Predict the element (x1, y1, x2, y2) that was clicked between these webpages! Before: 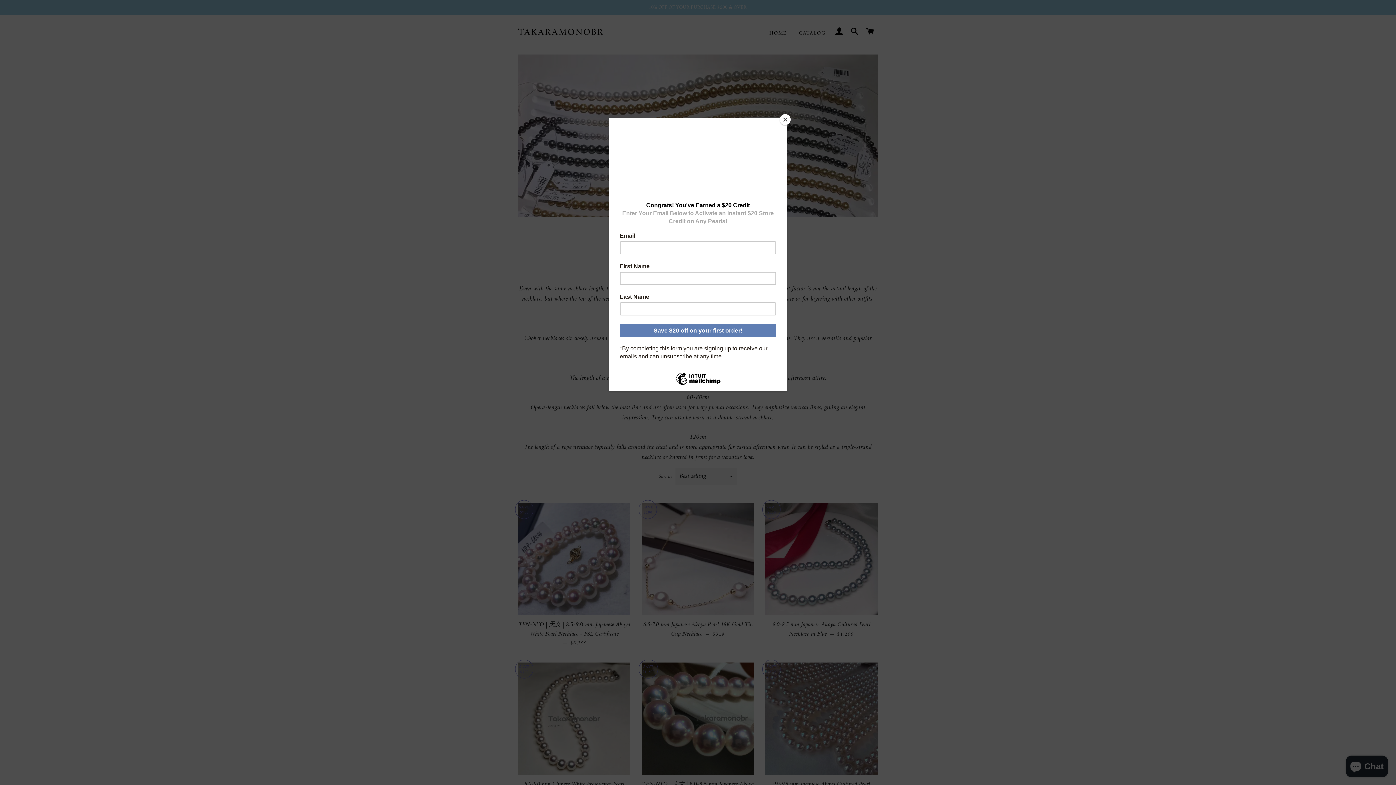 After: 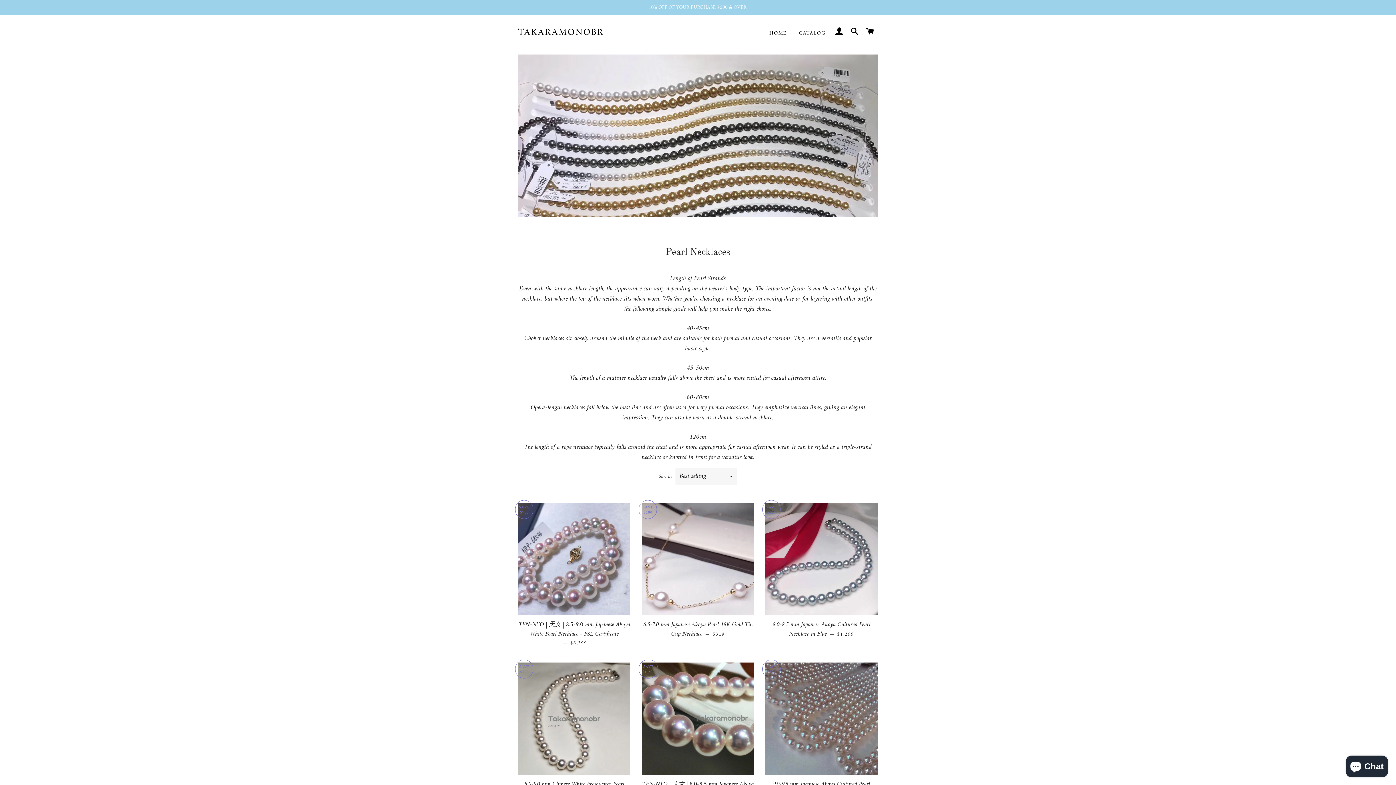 Action: bbox: (780, 114, 790, 125) label: Close